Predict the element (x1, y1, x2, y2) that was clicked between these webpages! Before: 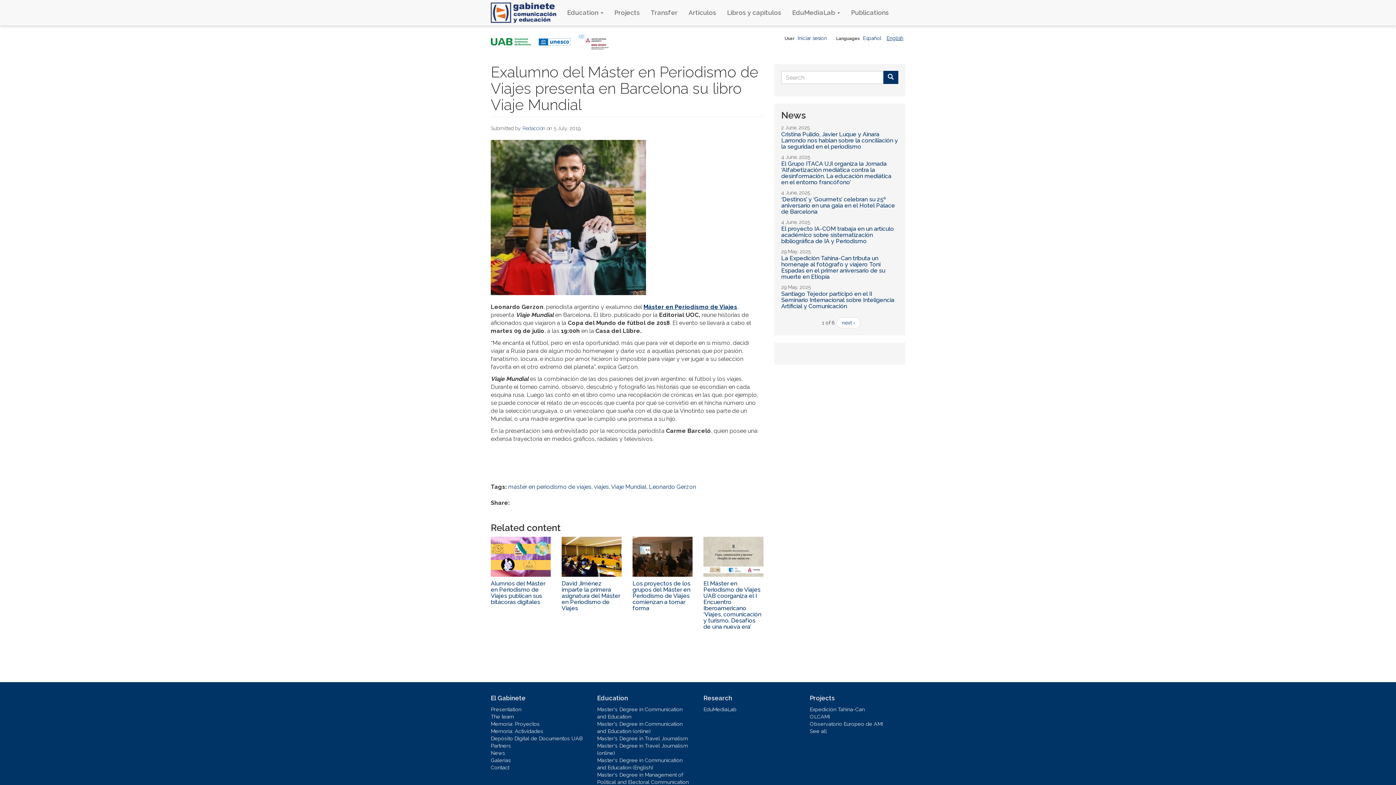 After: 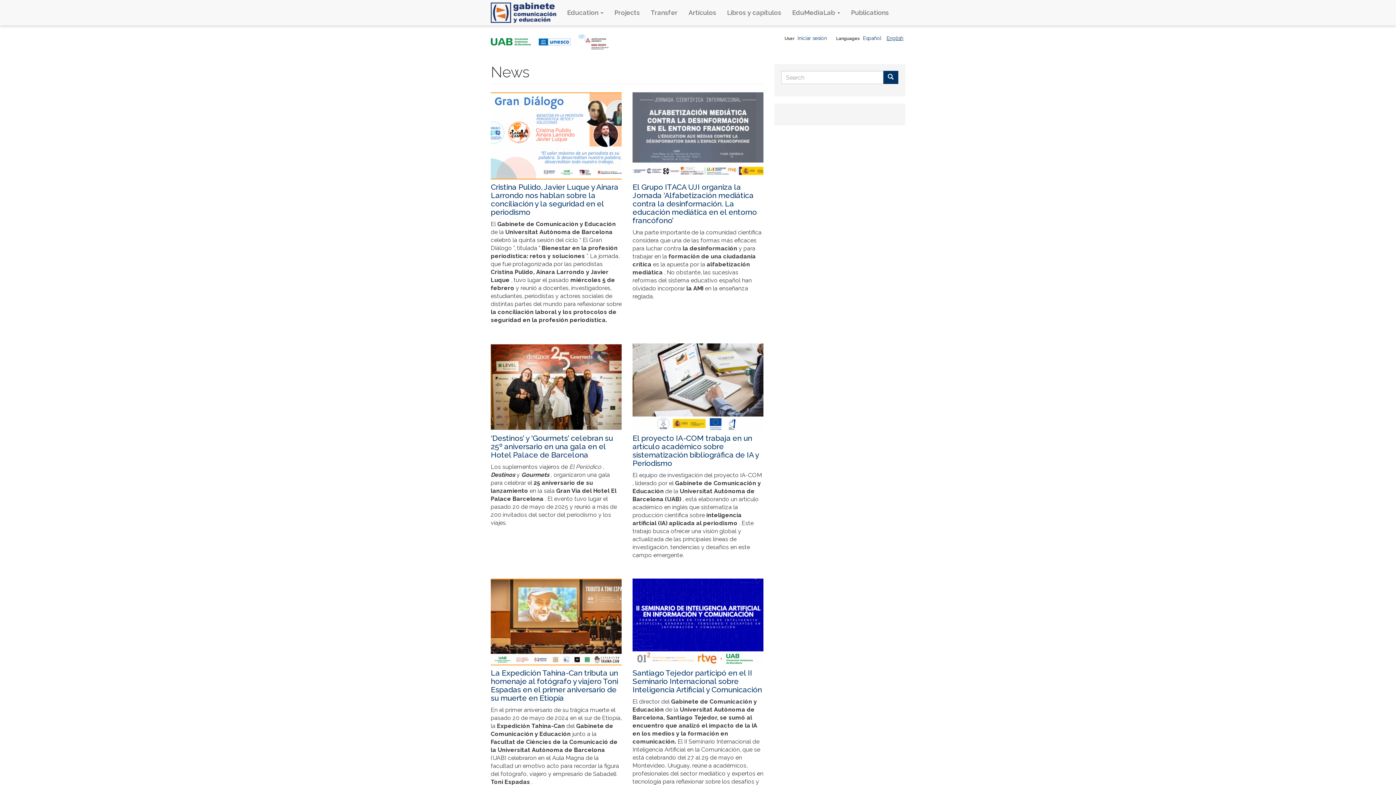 Action: bbox: (490, 749, 586, 757) label: News